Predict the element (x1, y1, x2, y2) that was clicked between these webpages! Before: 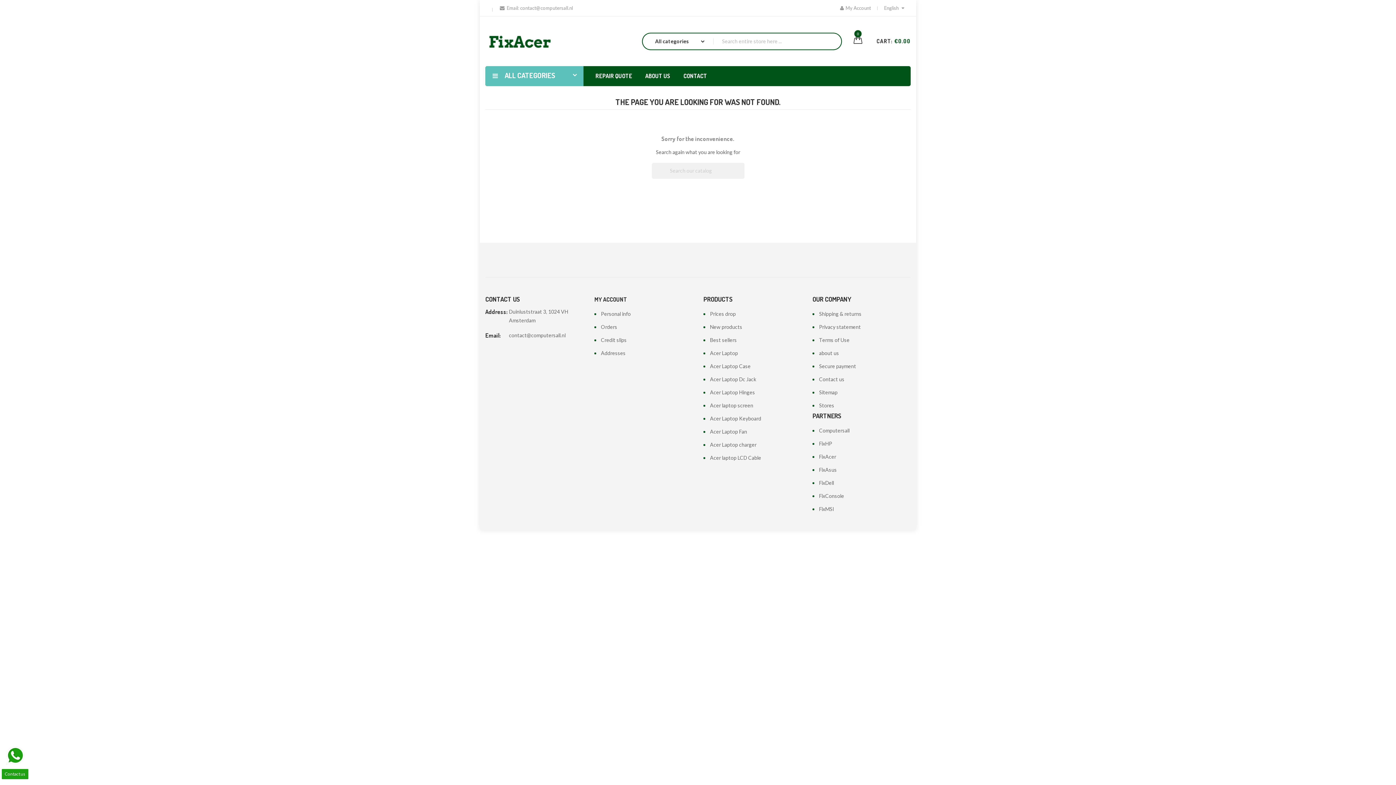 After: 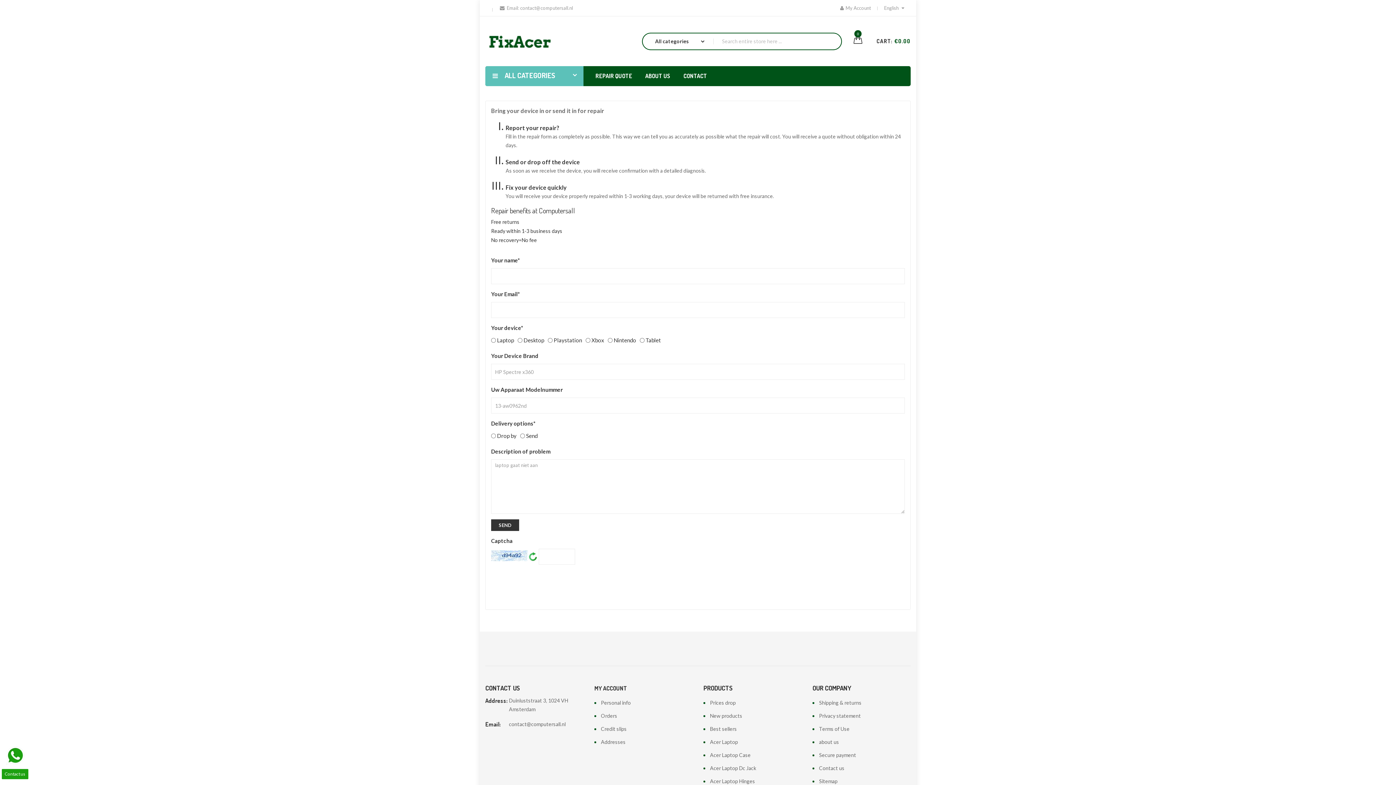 Action: label: REPAIR QUOTE bbox: (589, 66, 638, 86)